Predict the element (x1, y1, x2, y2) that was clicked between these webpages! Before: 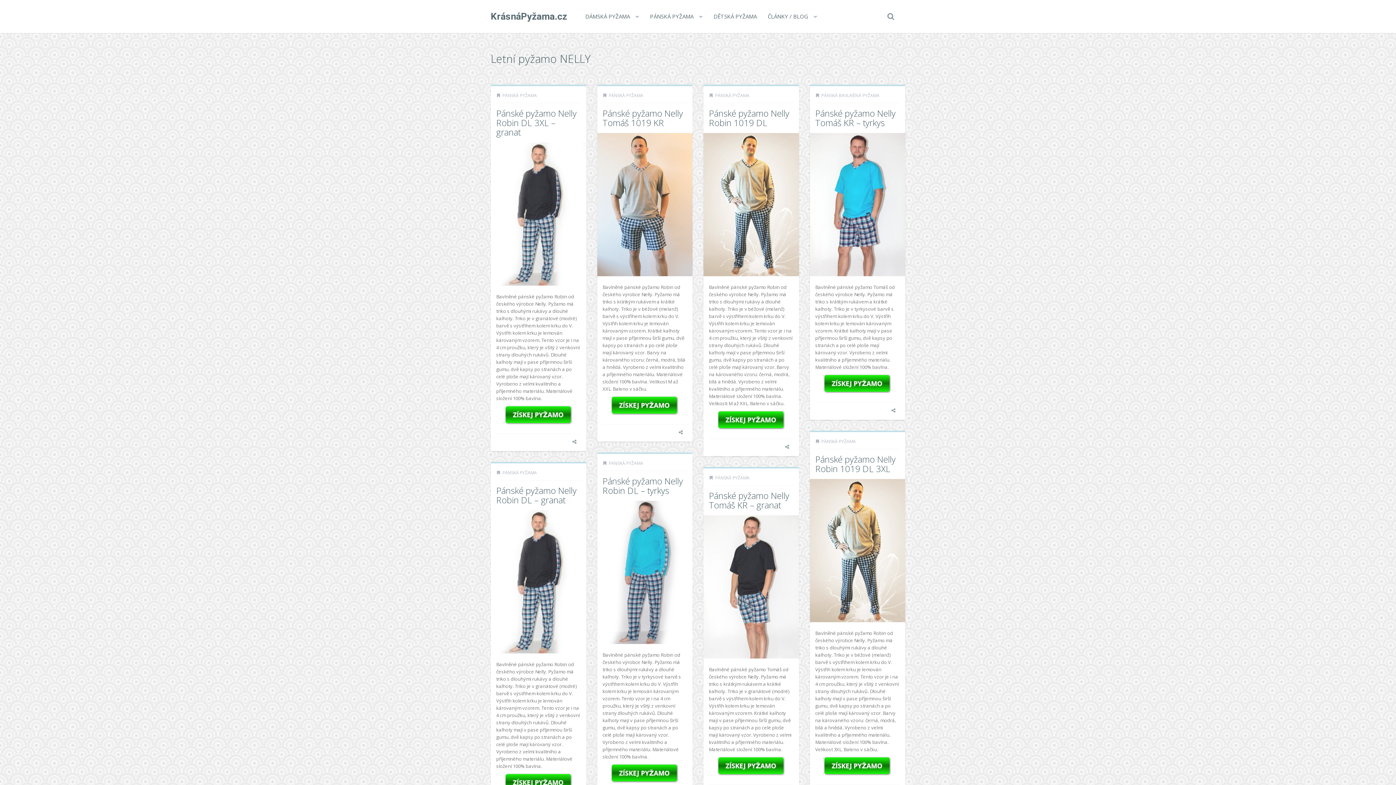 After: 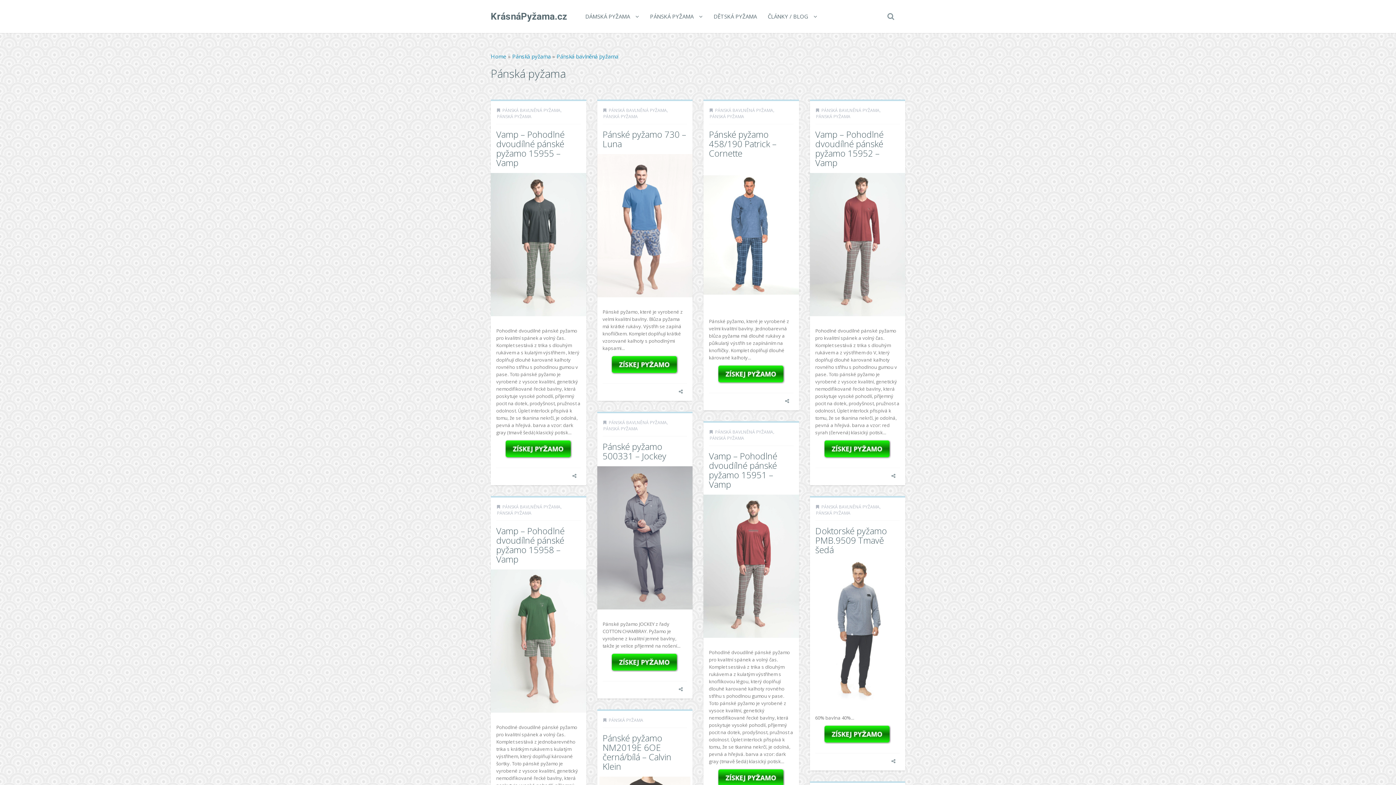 Action: bbox: (715, 92, 749, 98) label: PÁNSKÁ PYŽAMA